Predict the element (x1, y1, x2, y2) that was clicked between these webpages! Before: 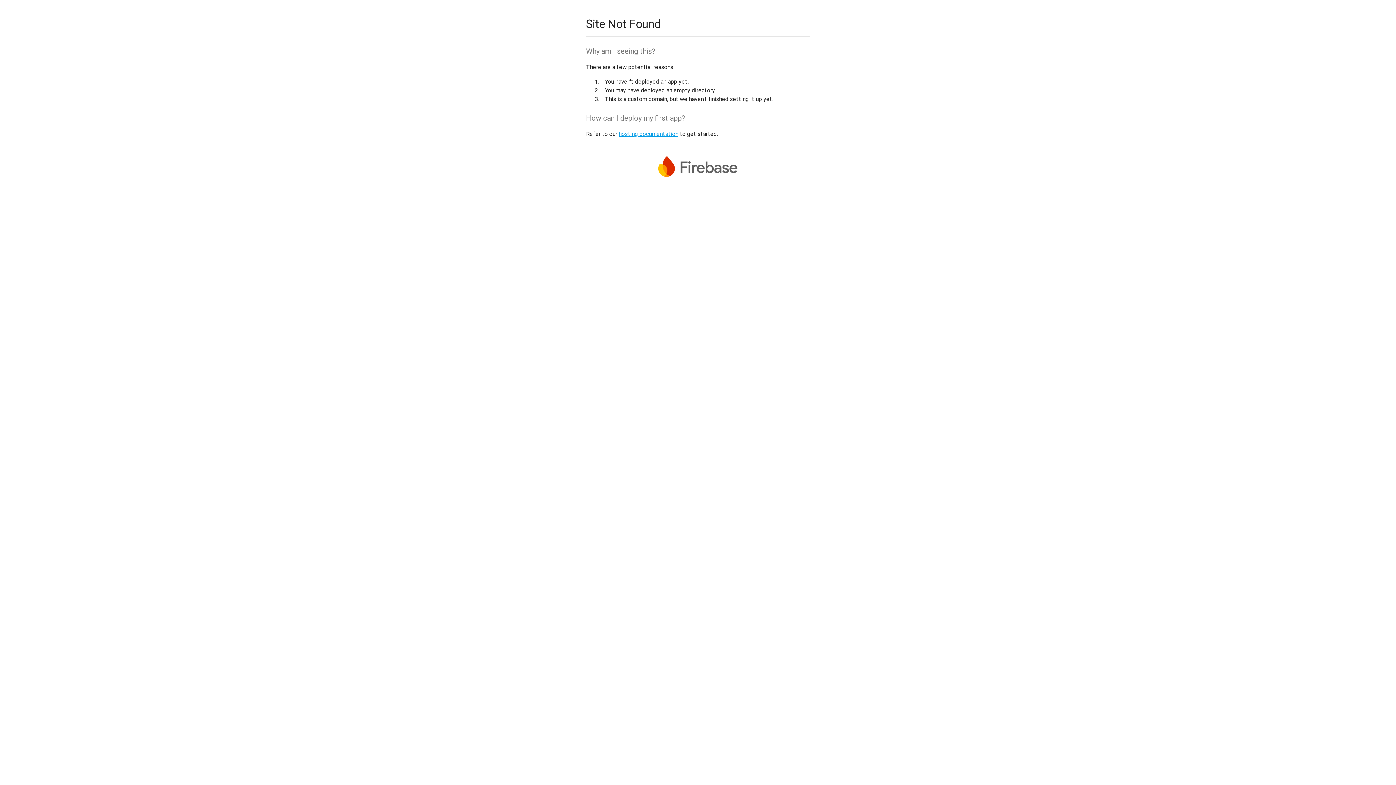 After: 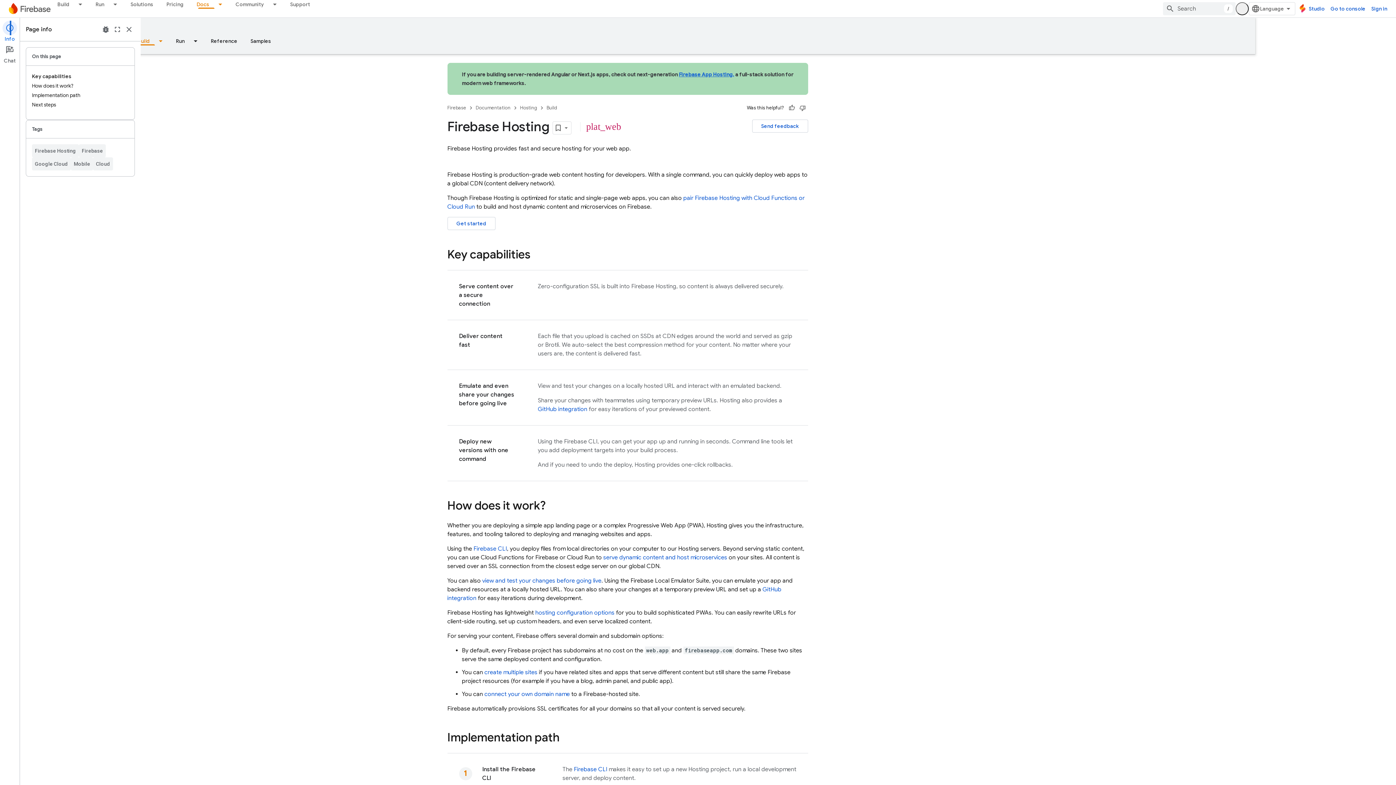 Action: label: hosting documentation bbox: (618, 130, 678, 137)